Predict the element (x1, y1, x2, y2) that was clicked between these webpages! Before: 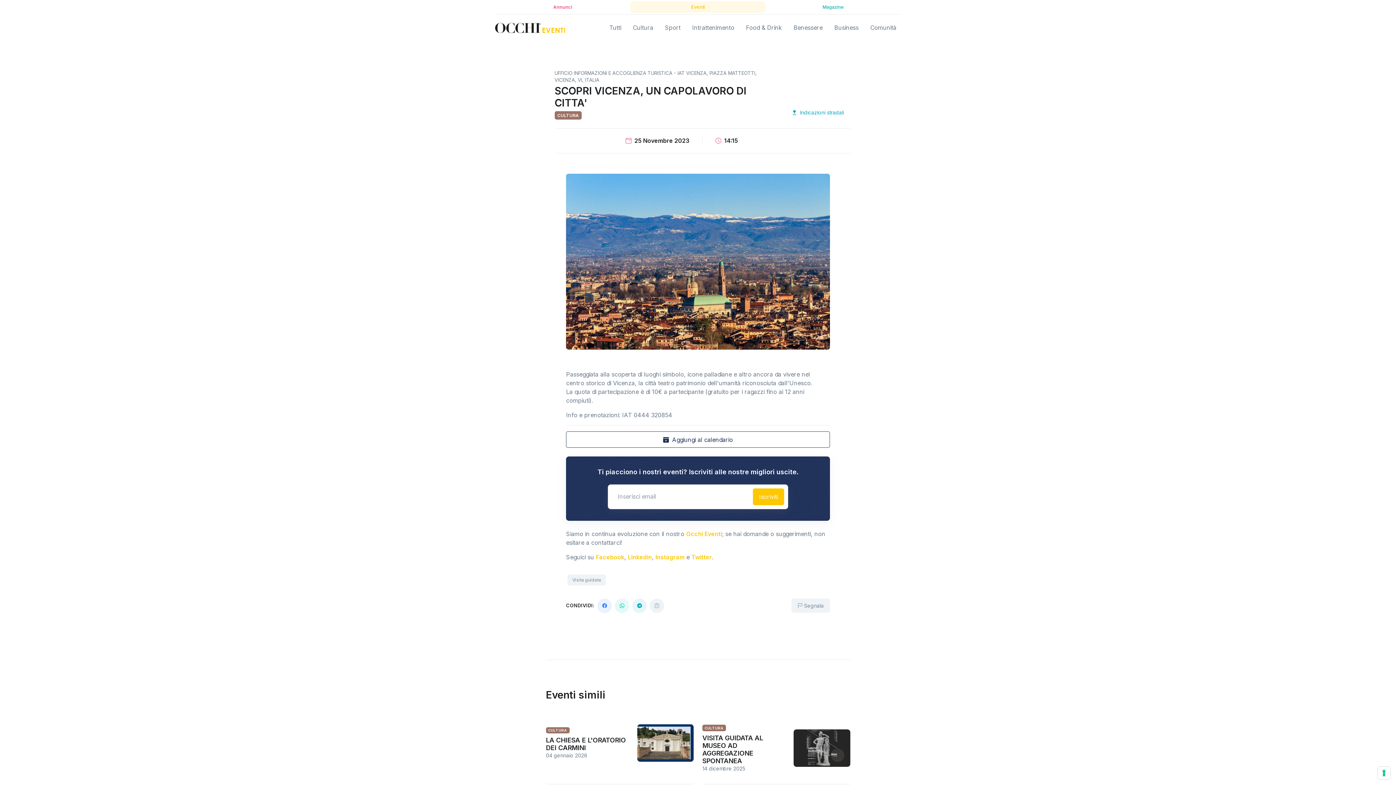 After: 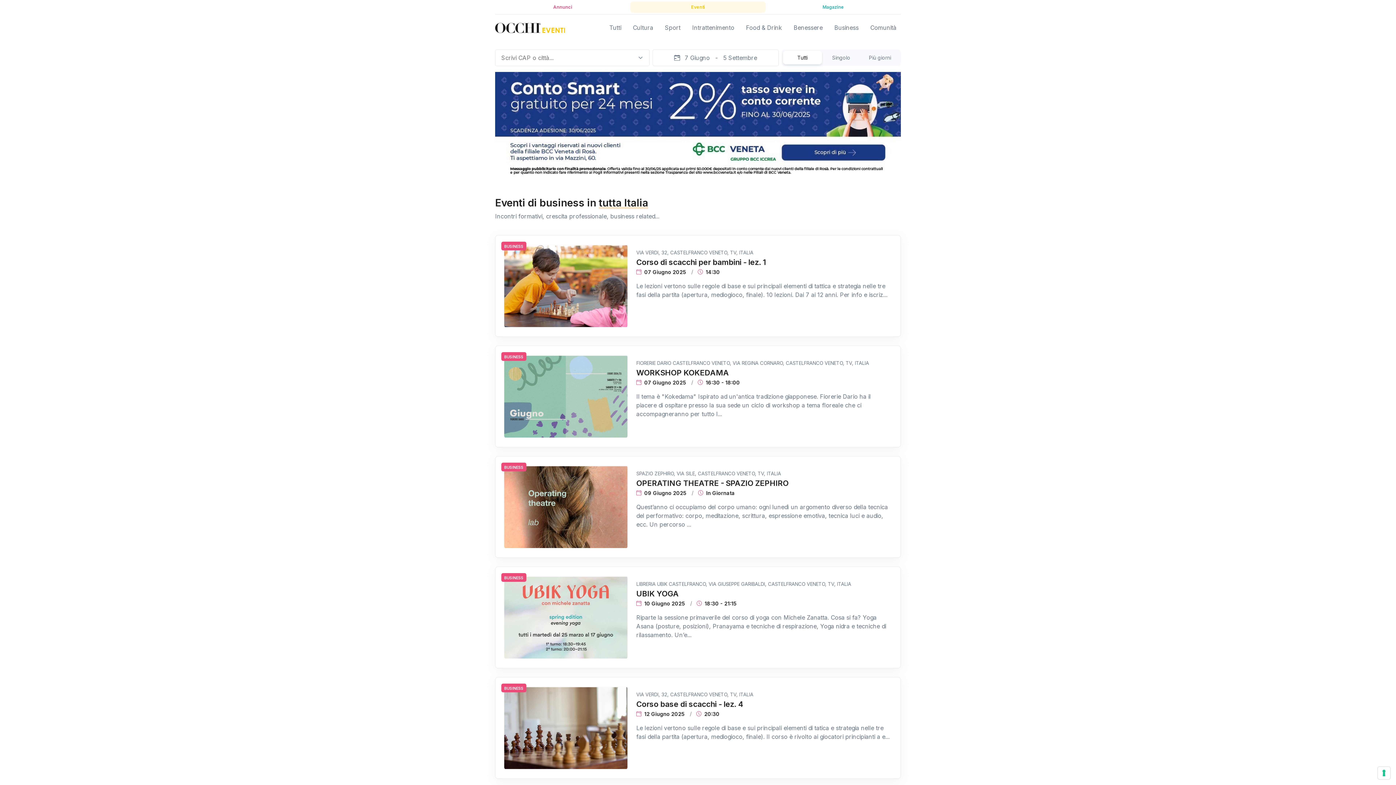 Action: bbox: (830, 17, 863, 37) label: Business